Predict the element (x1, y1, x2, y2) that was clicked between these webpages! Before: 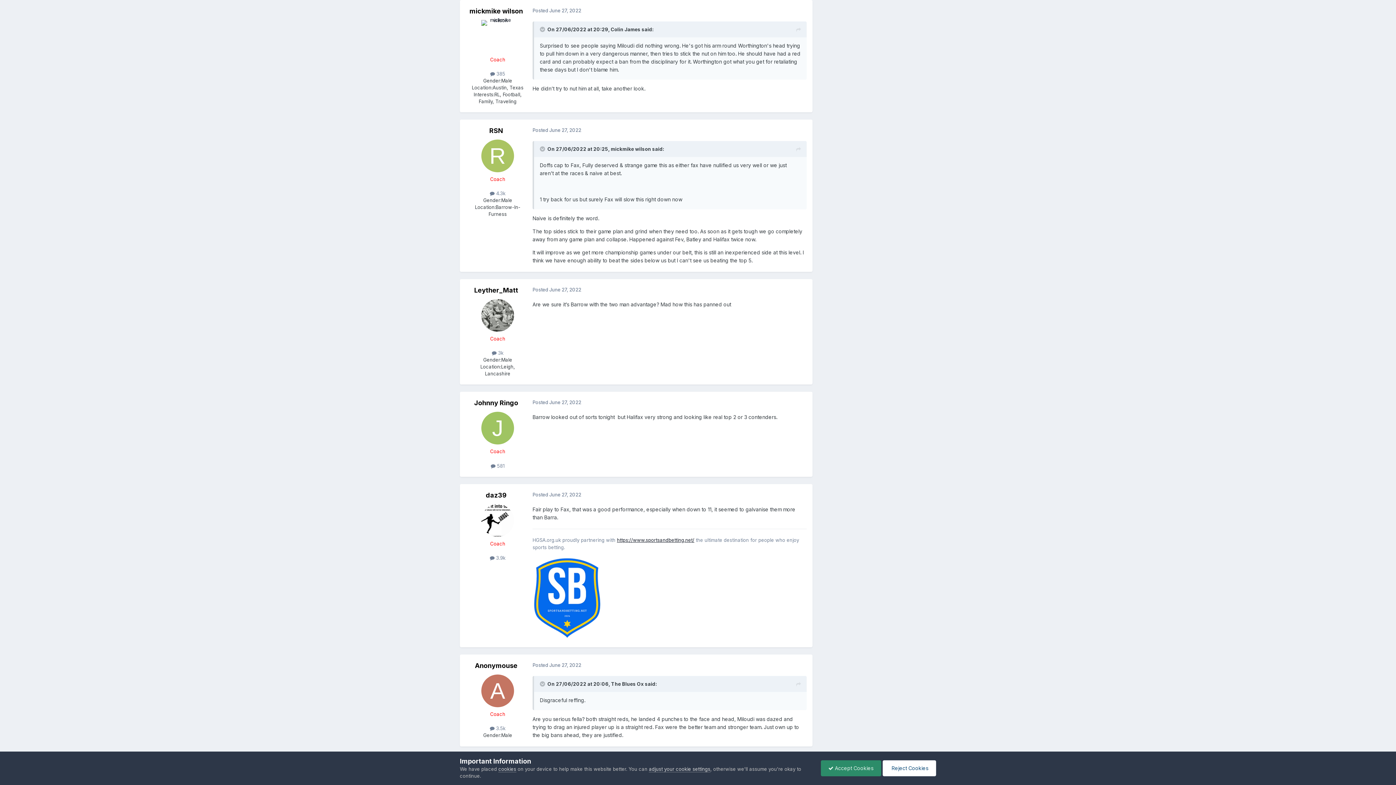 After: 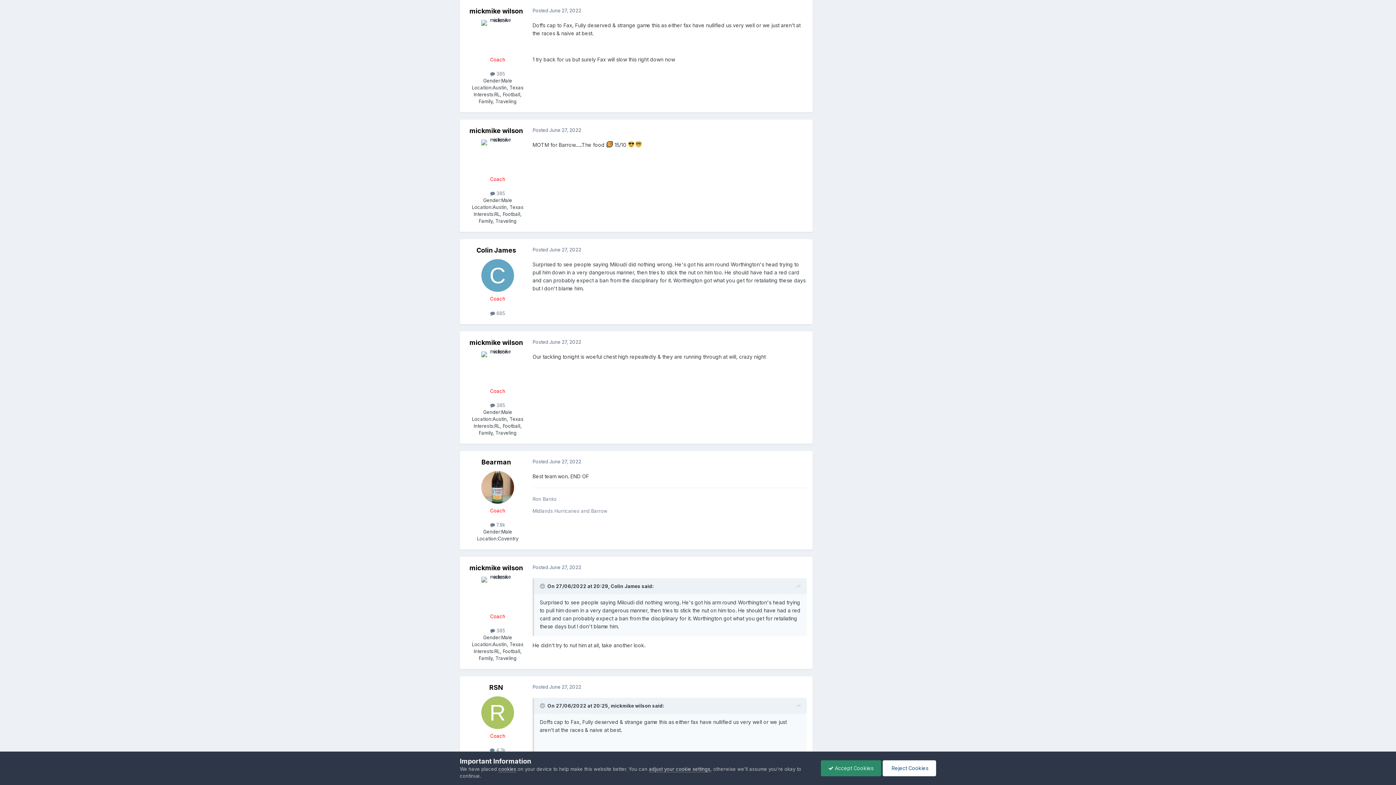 Action: bbox: (796, 145, 801, 153)